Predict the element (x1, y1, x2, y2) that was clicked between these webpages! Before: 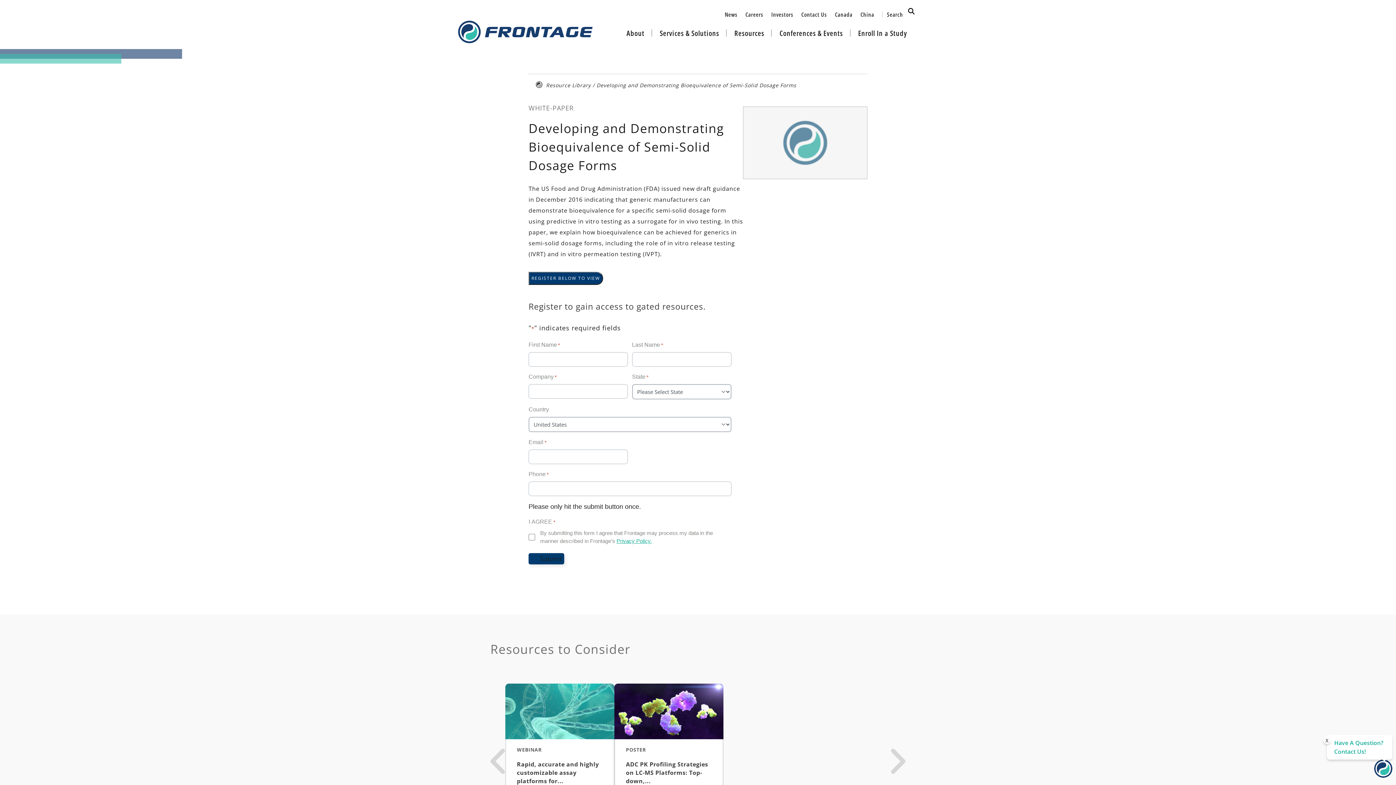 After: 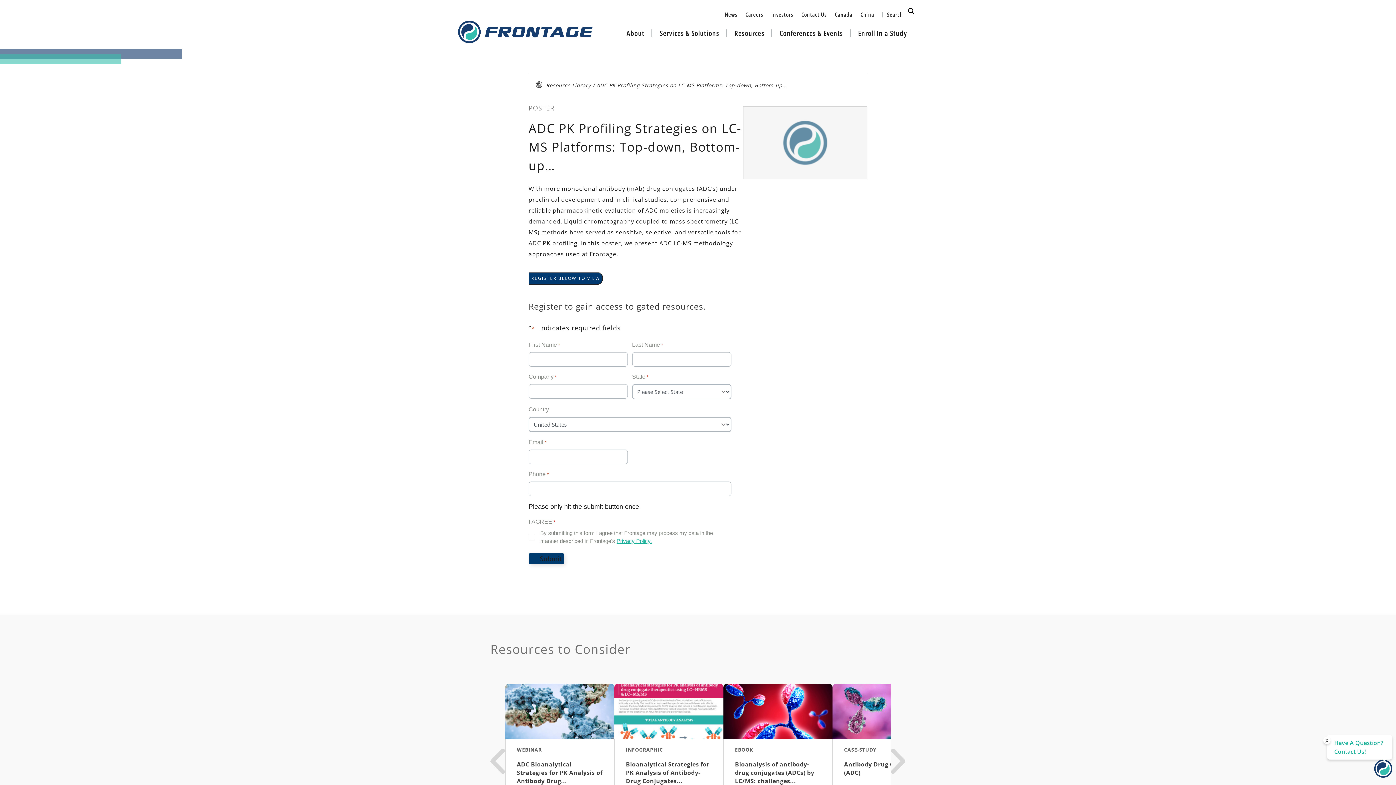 Action: bbox: (626, 753, 711, 785) label: ADC PK Profiling Strategies on LC-MS Platforms: Top-down,...